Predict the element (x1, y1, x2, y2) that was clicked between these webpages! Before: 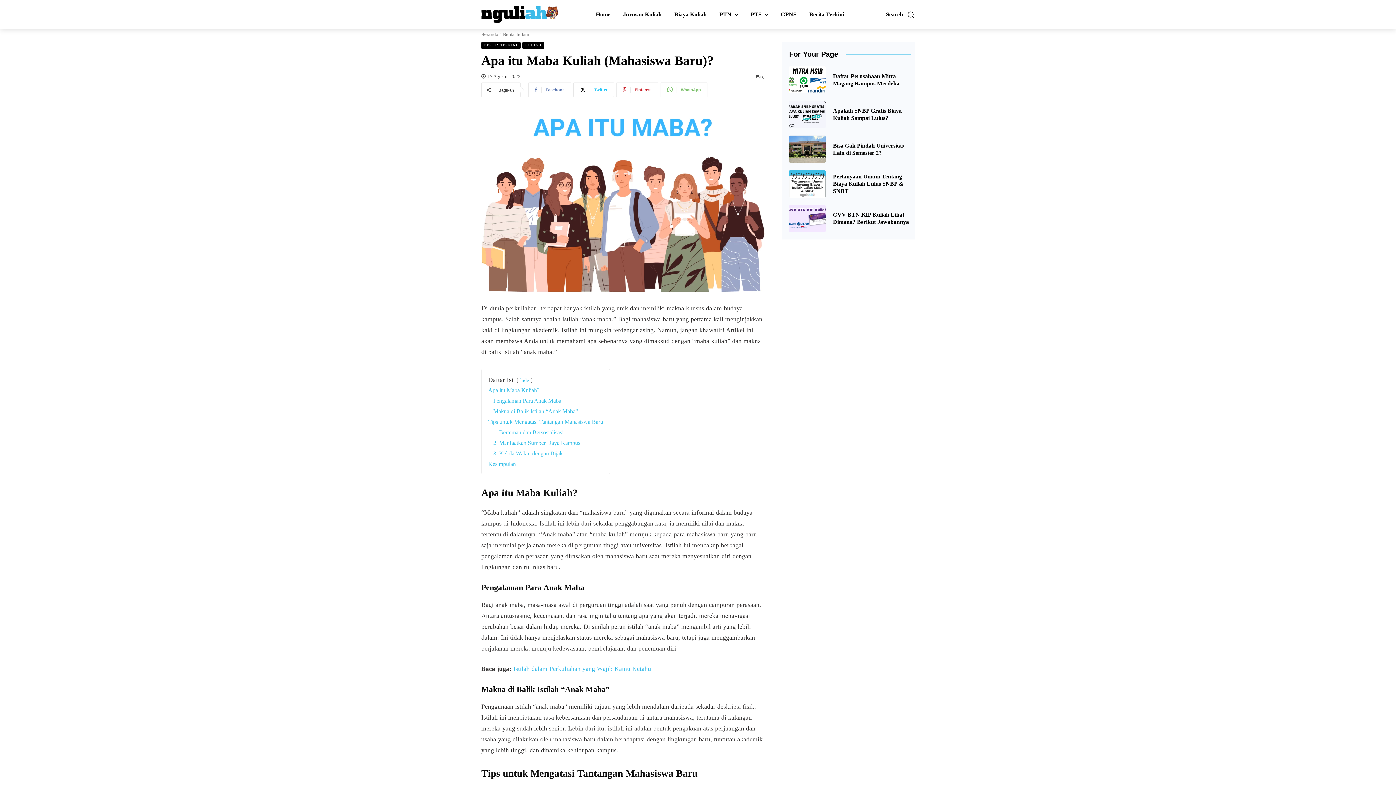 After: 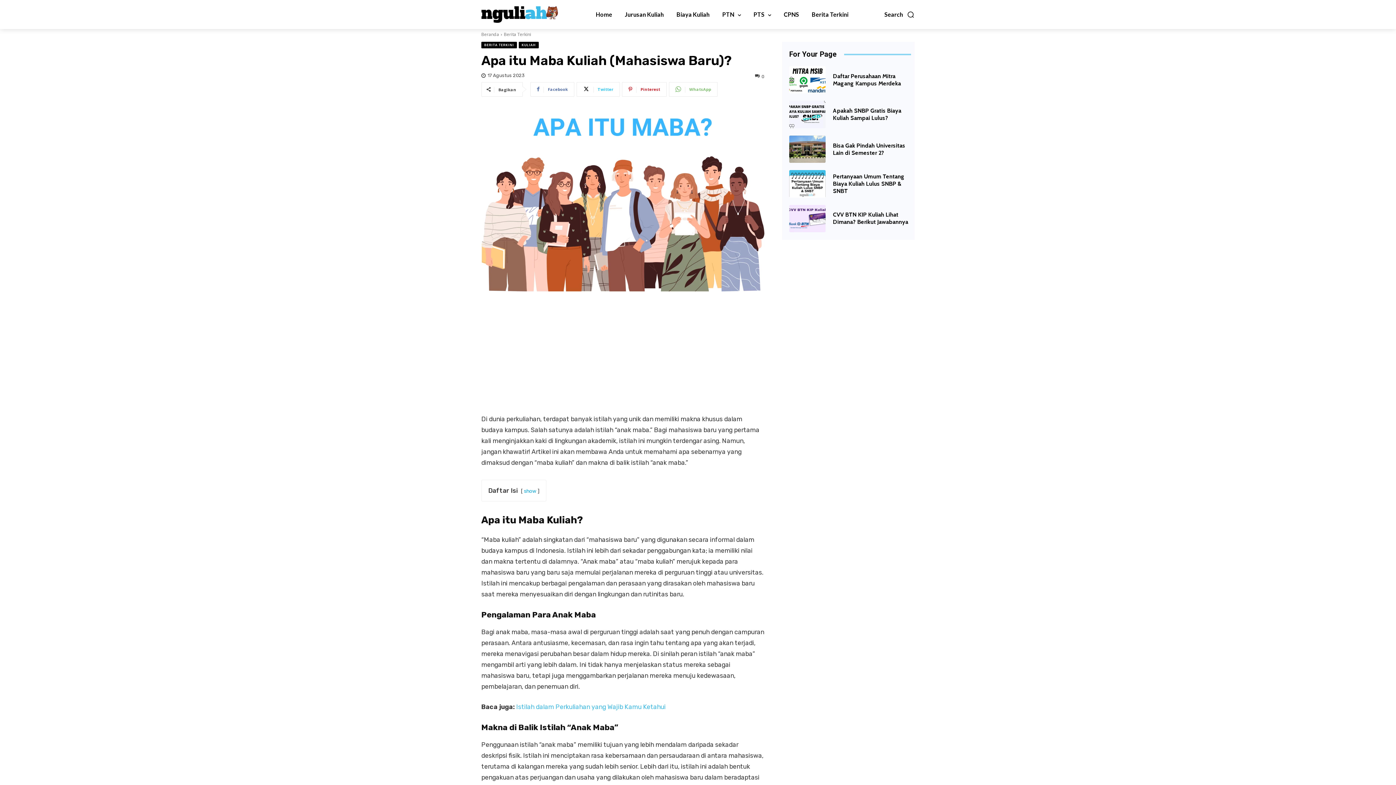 Action: label: hide bbox: (520, 377, 529, 383)